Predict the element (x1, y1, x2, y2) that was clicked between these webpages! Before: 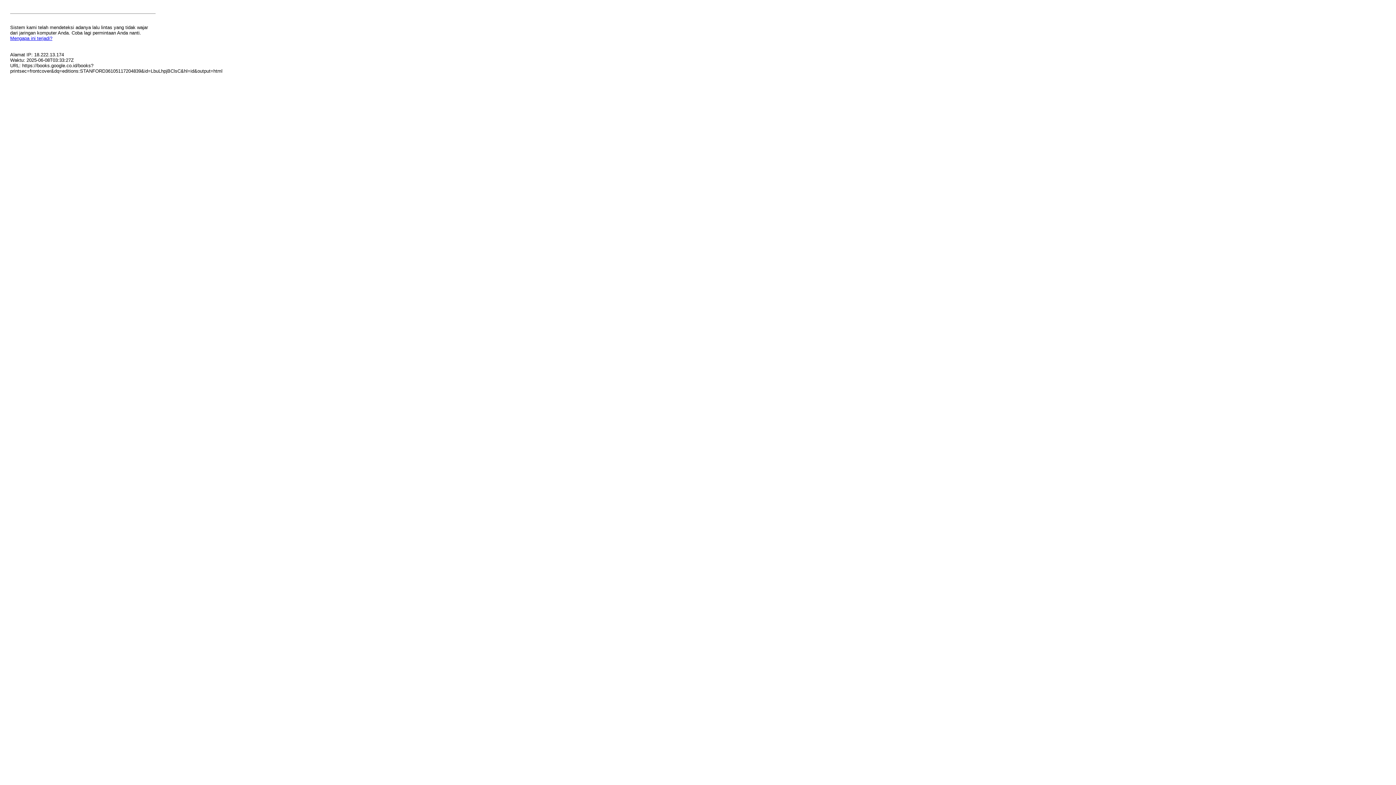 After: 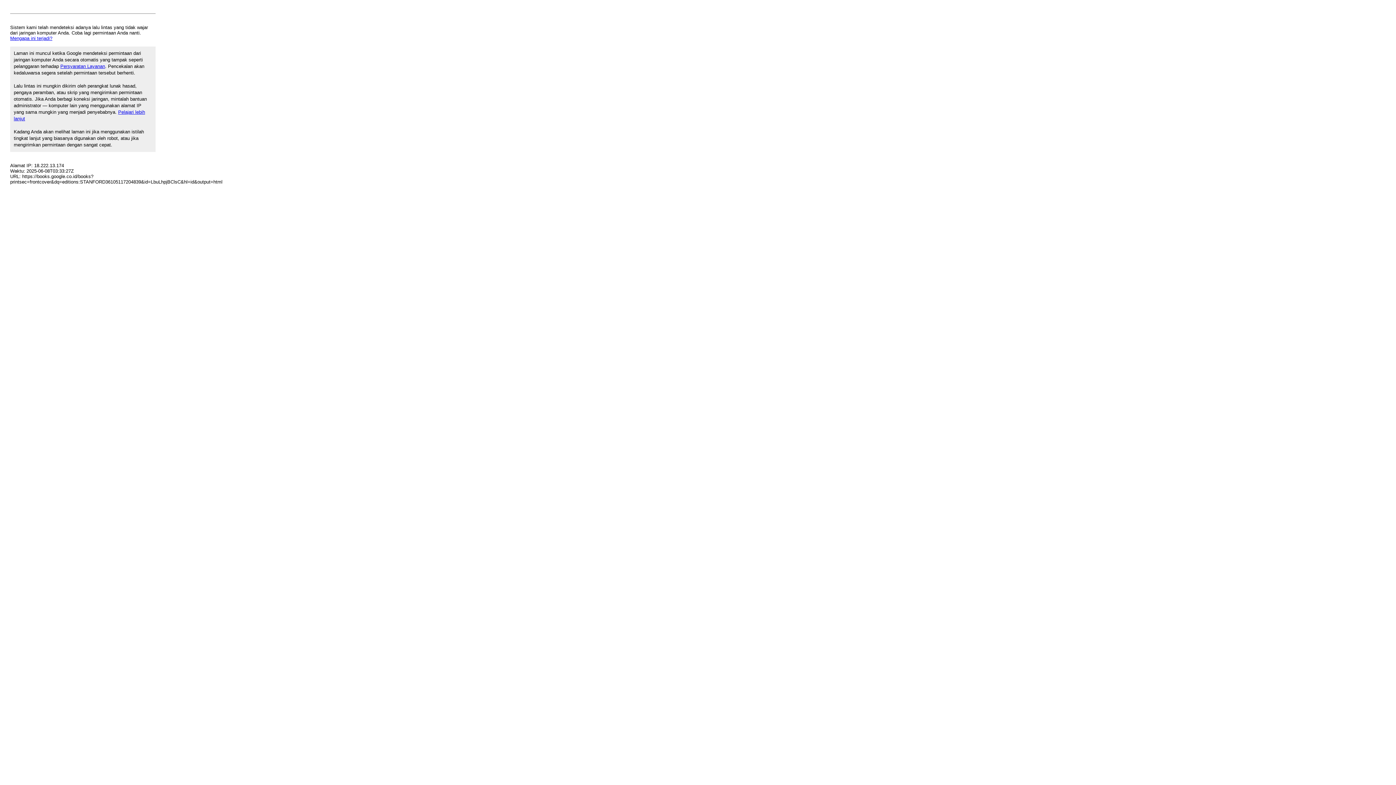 Action: label: Mengapa ini terjadi? bbox: (10, 35, 52, 41)